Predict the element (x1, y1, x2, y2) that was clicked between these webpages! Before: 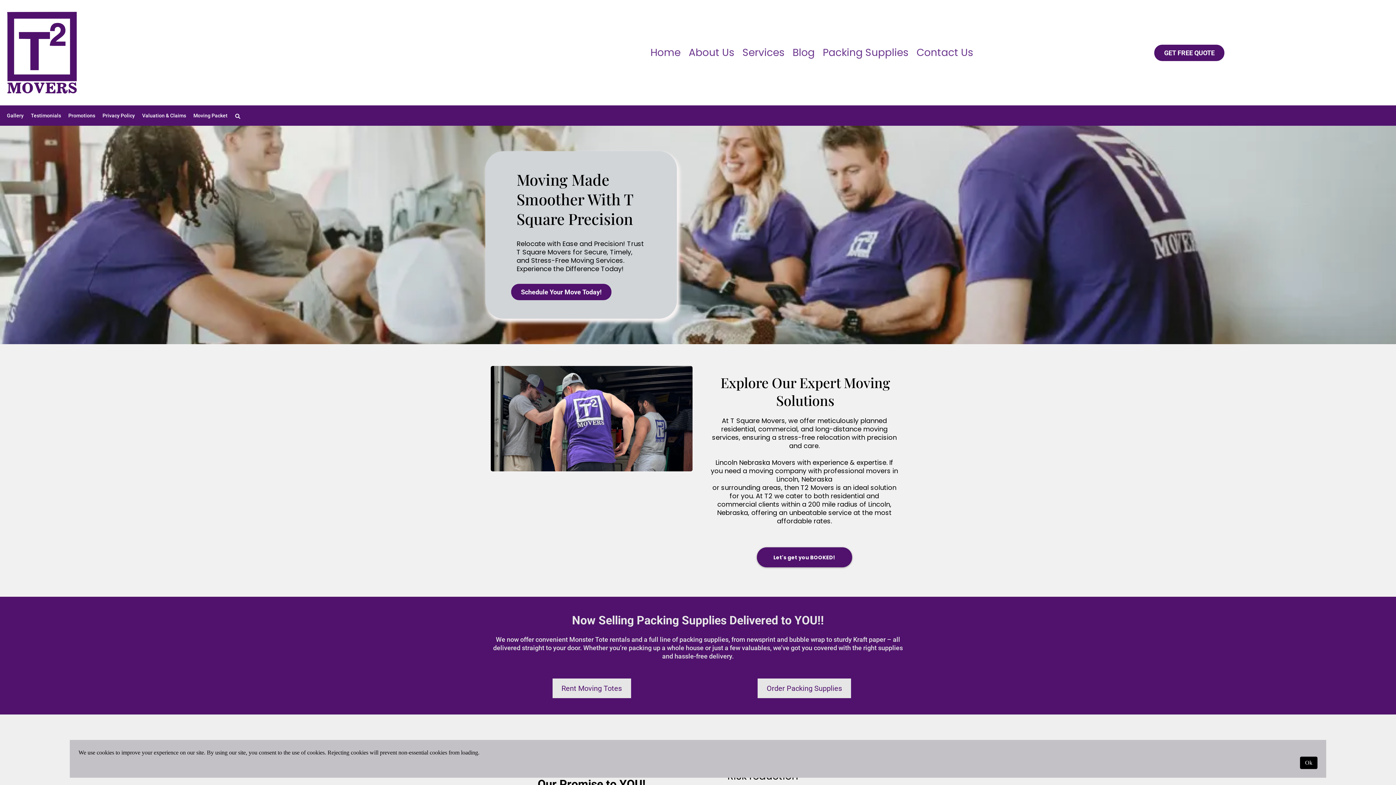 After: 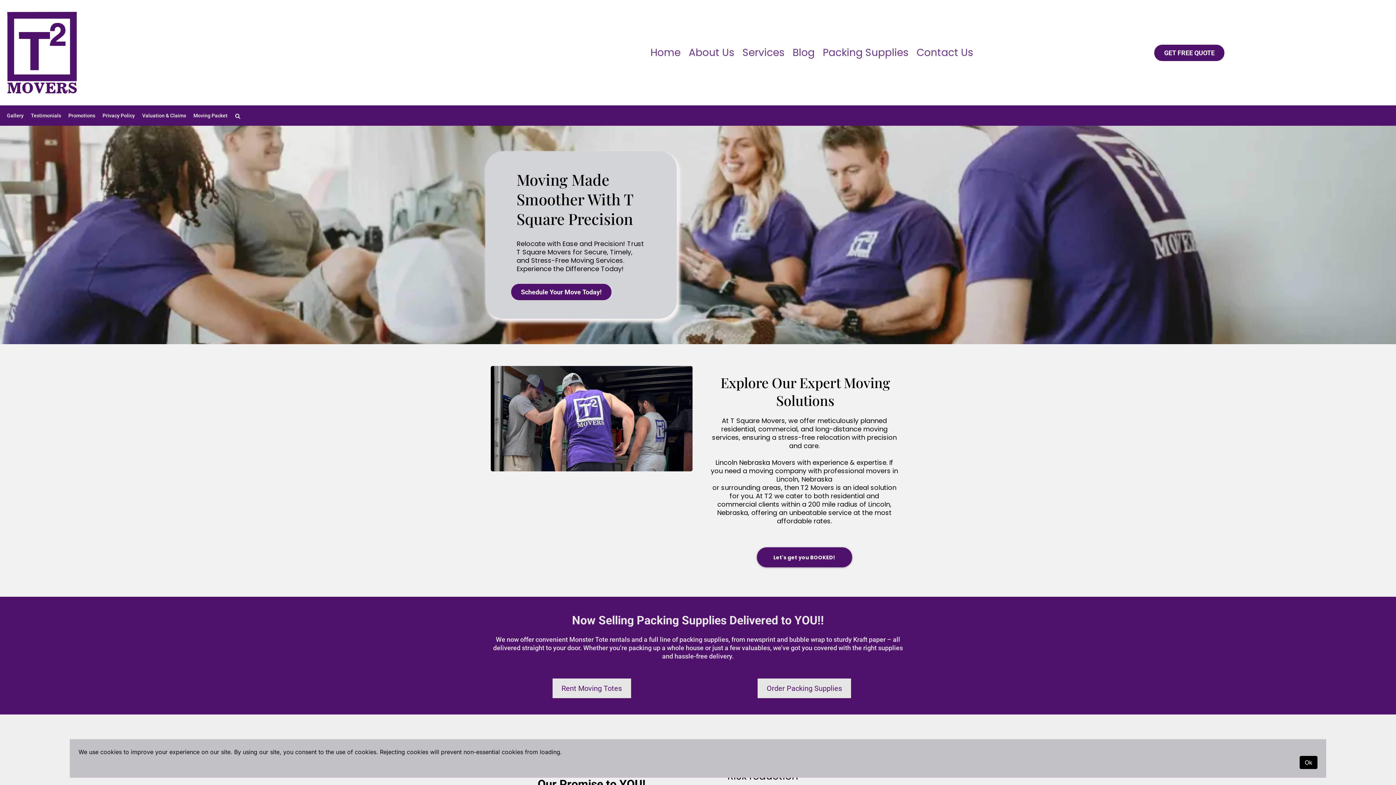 Action: bbox: (646, 65, 684, 80) label: Home